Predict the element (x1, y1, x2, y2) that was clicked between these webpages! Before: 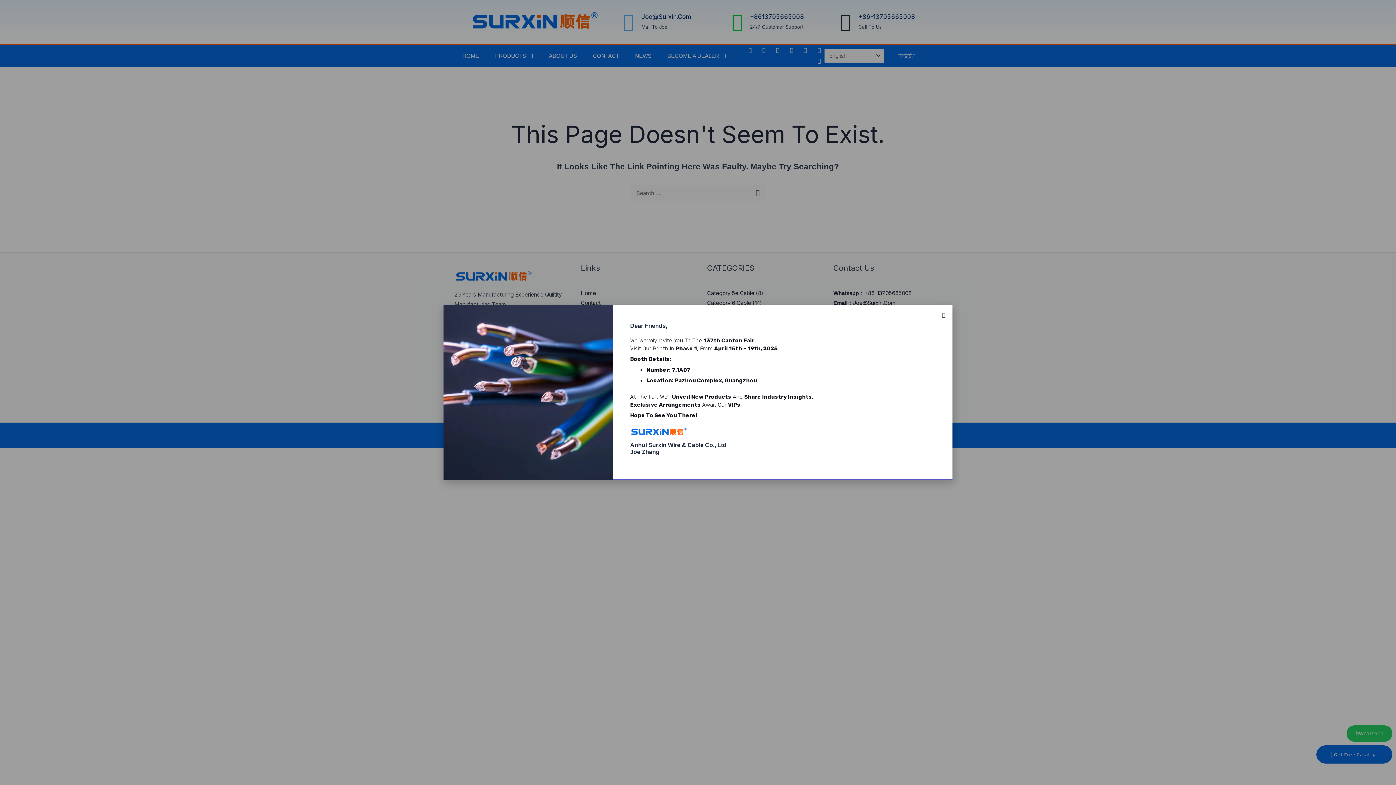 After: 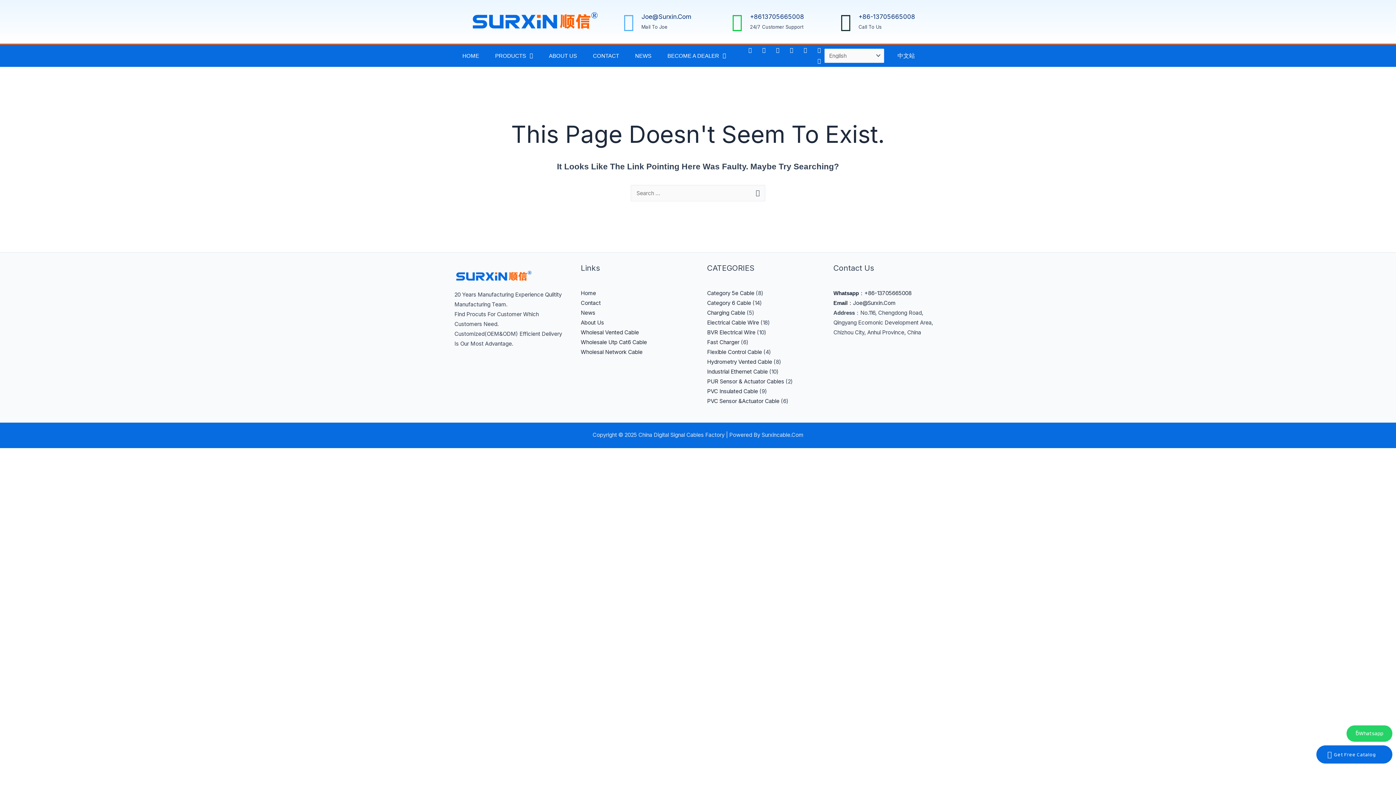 Action: label: Close bbox: (942, 312, 945, 318)